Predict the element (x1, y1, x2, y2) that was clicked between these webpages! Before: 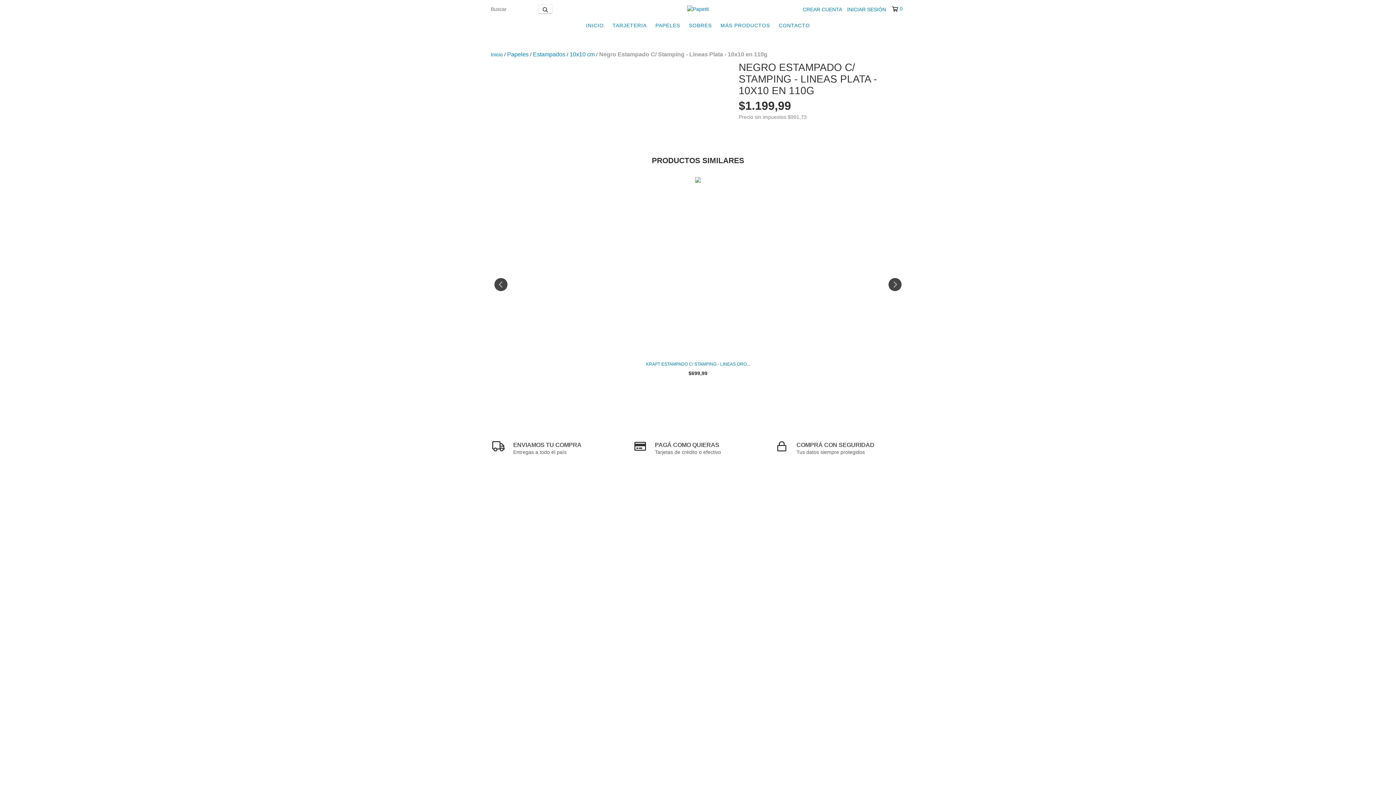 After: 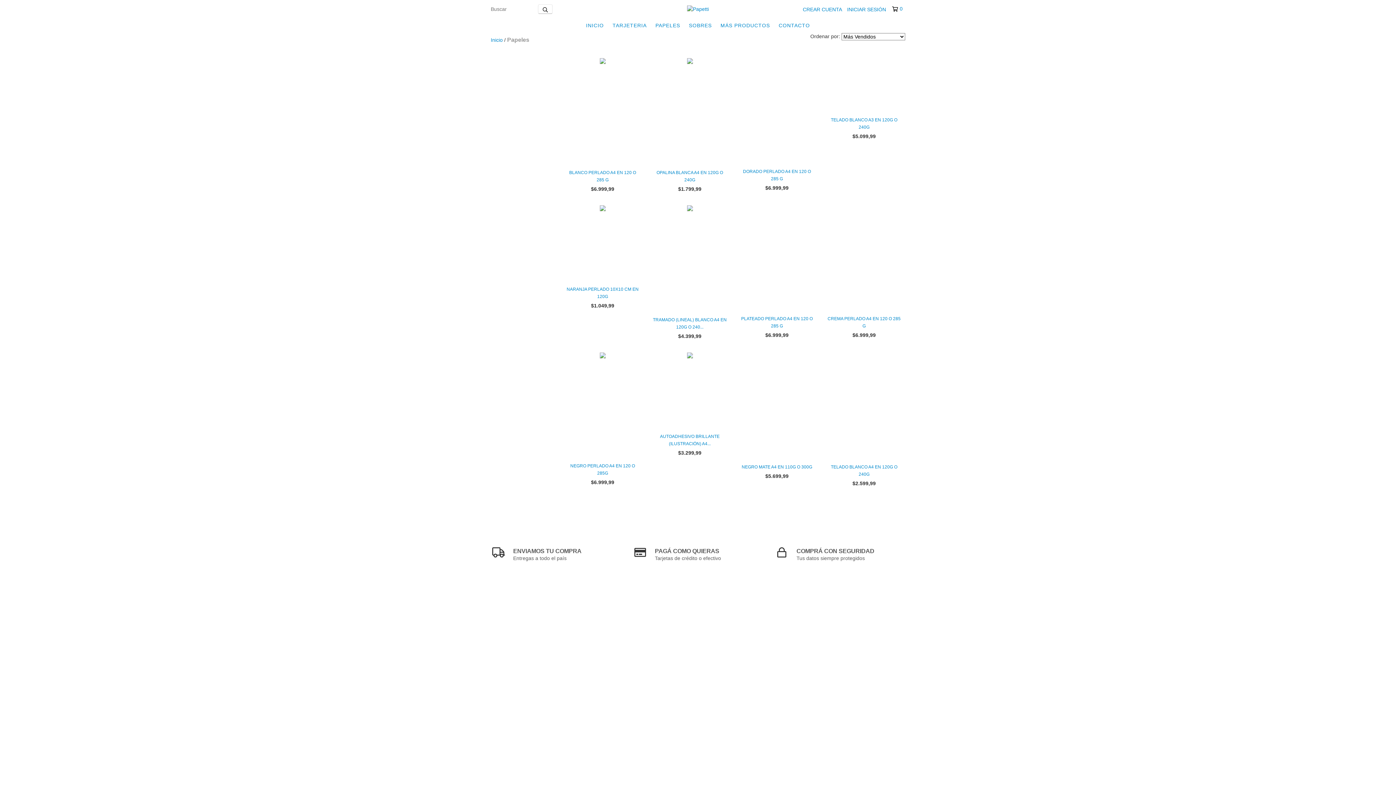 Action: label: PAPELES bbox: (652, 18, 684, 32)